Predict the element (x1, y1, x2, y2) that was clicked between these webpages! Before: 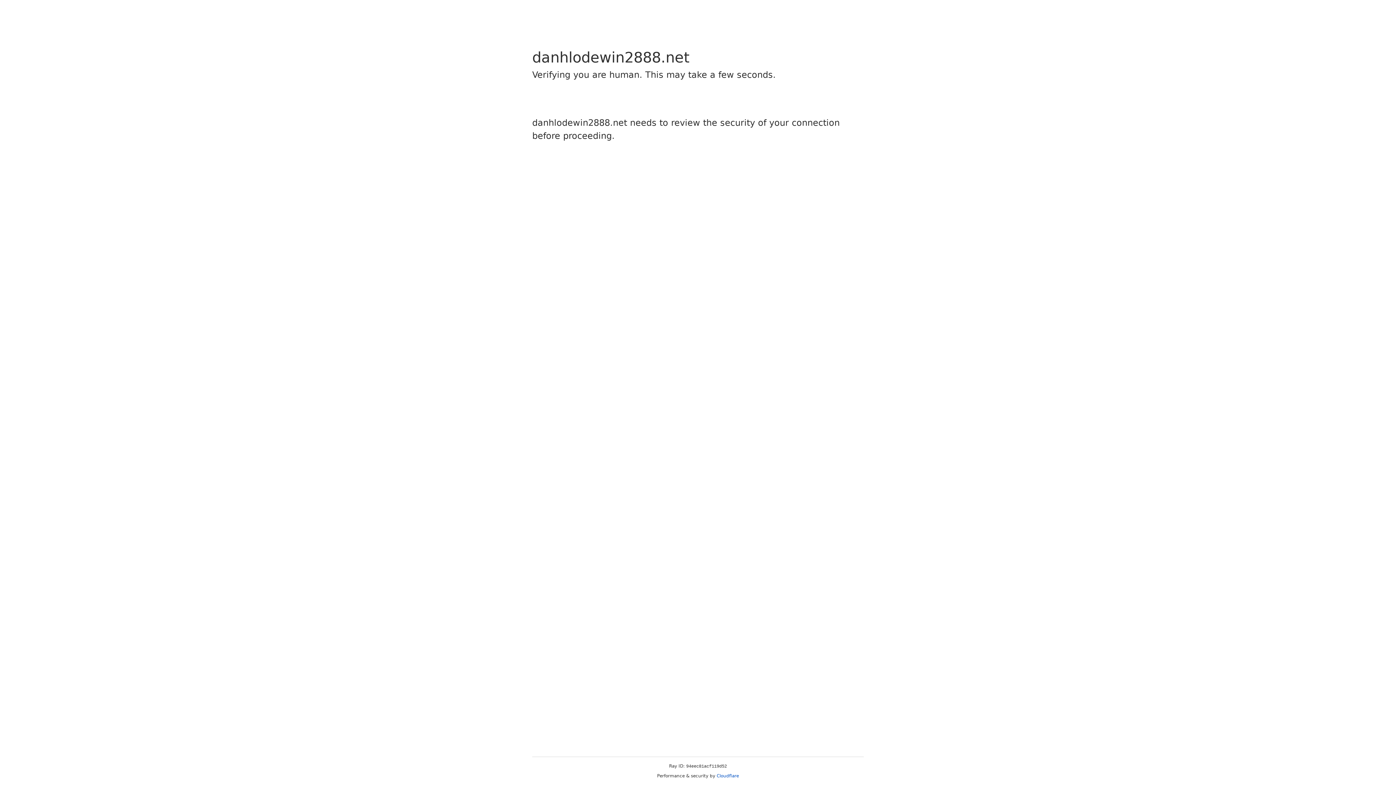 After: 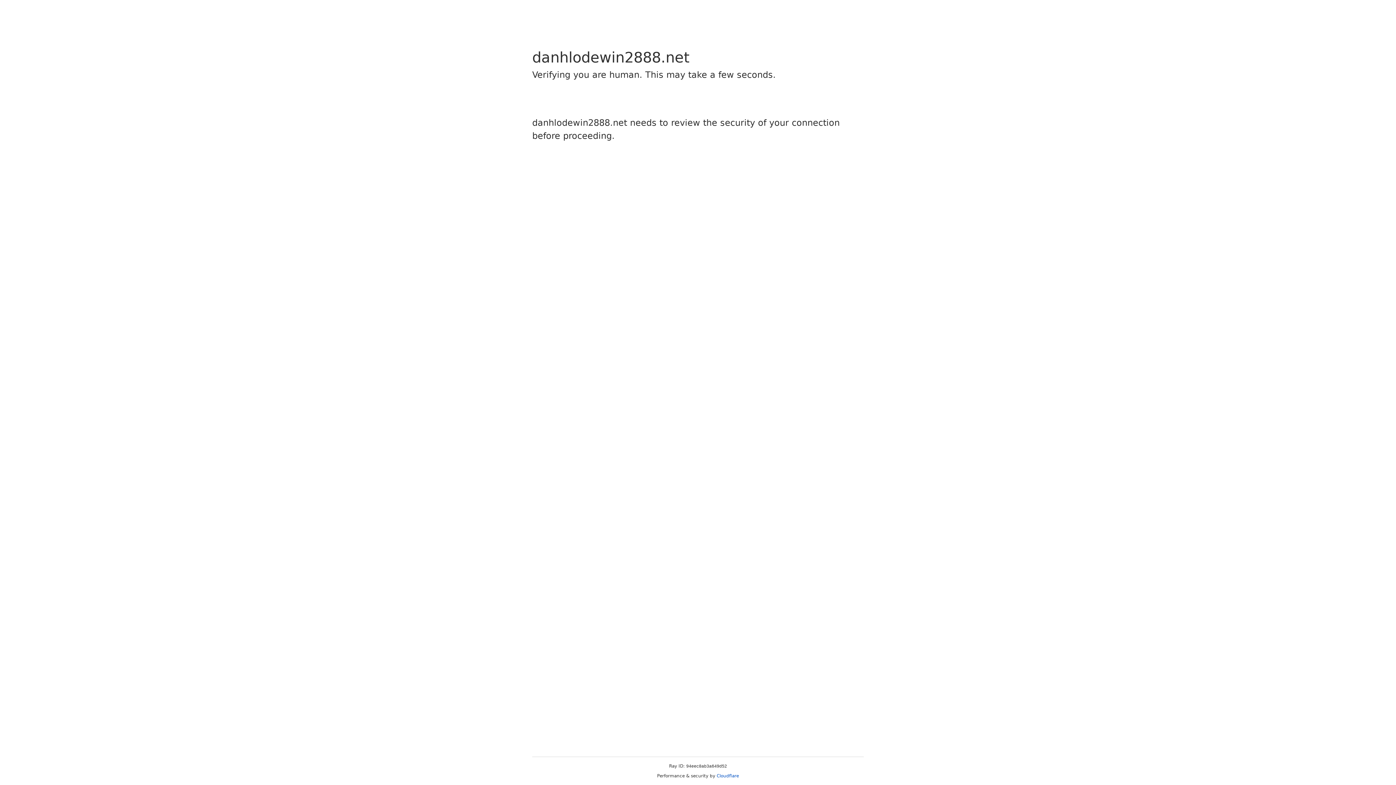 Action: label: Cloudflare bbox: (716, 773, 739, 778)